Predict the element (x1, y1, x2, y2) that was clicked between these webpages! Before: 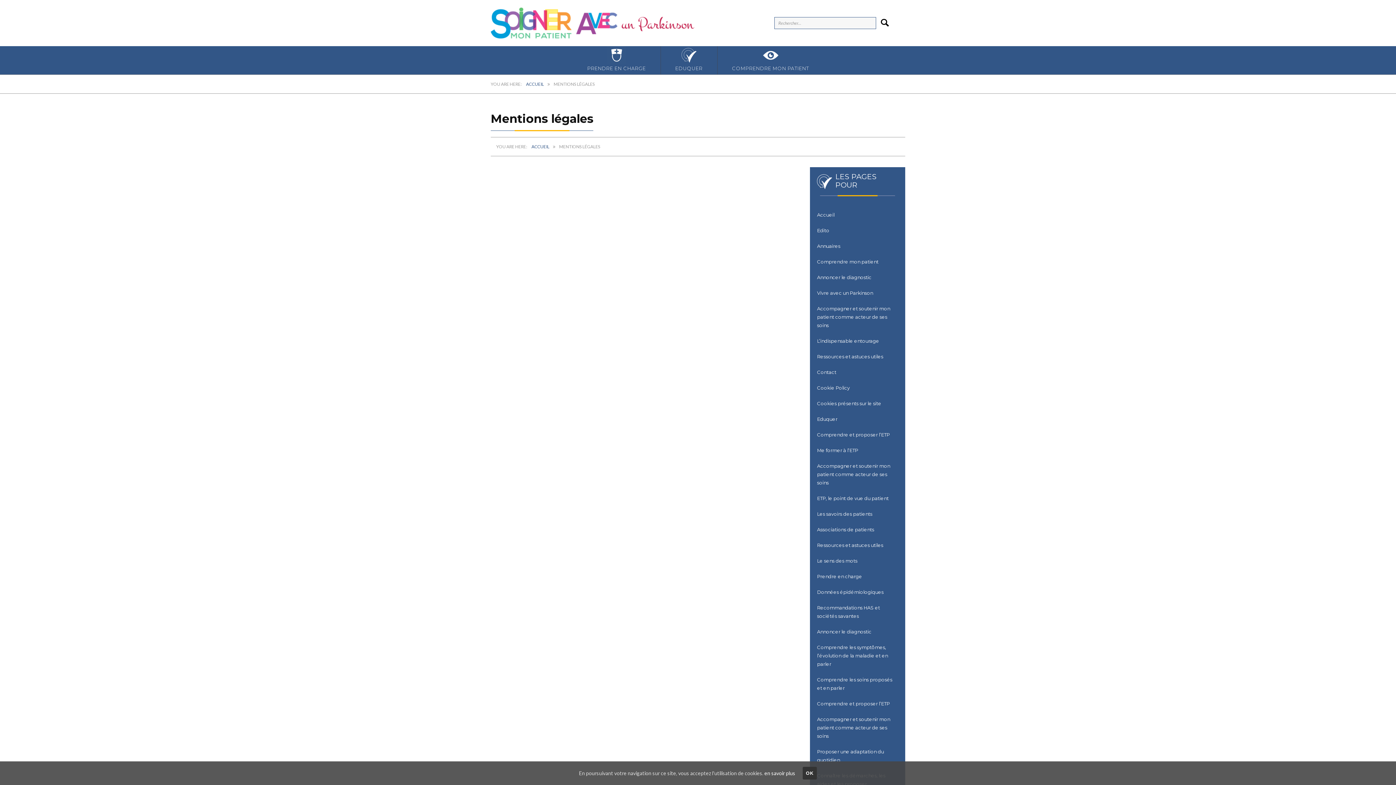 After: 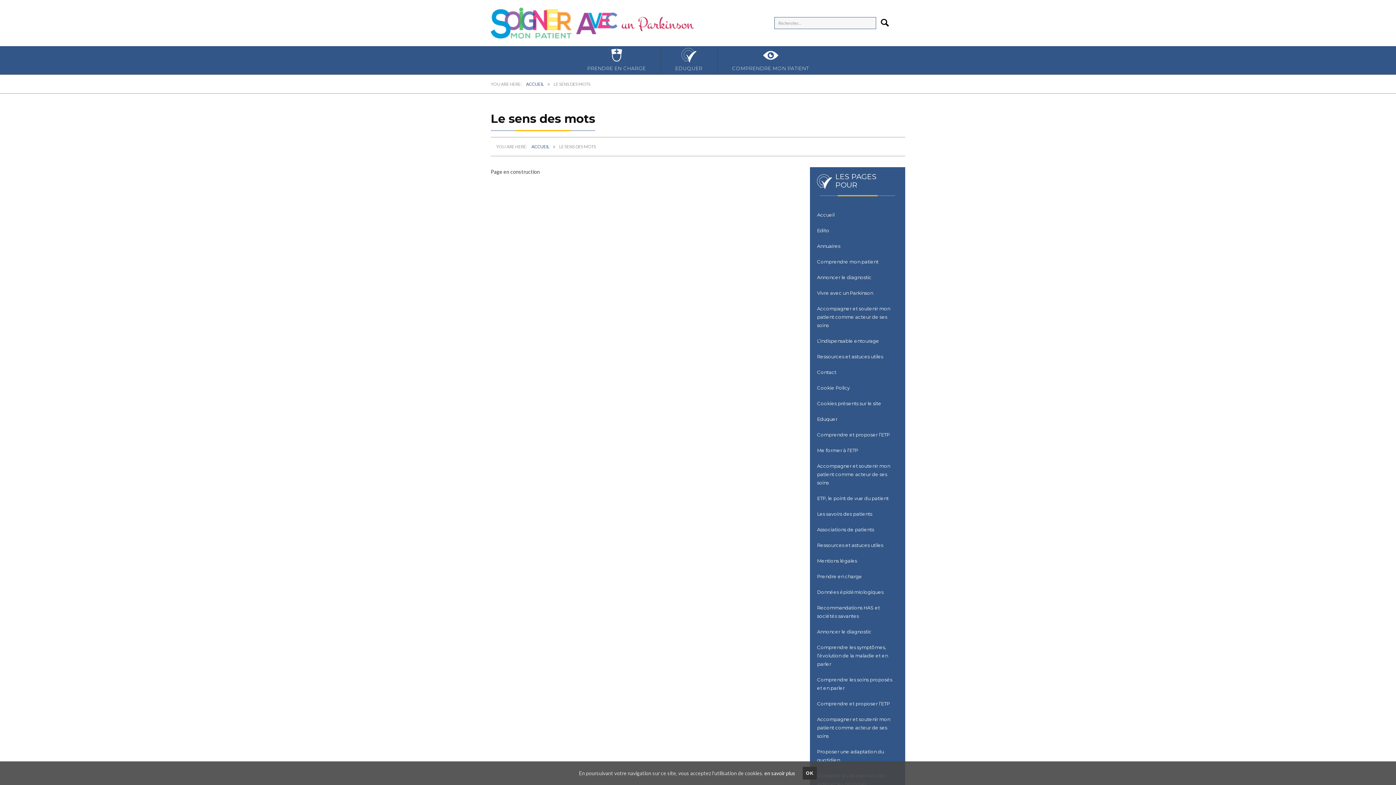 Action: bbox: (810, 553, 905, 569) label: Le sens des mots